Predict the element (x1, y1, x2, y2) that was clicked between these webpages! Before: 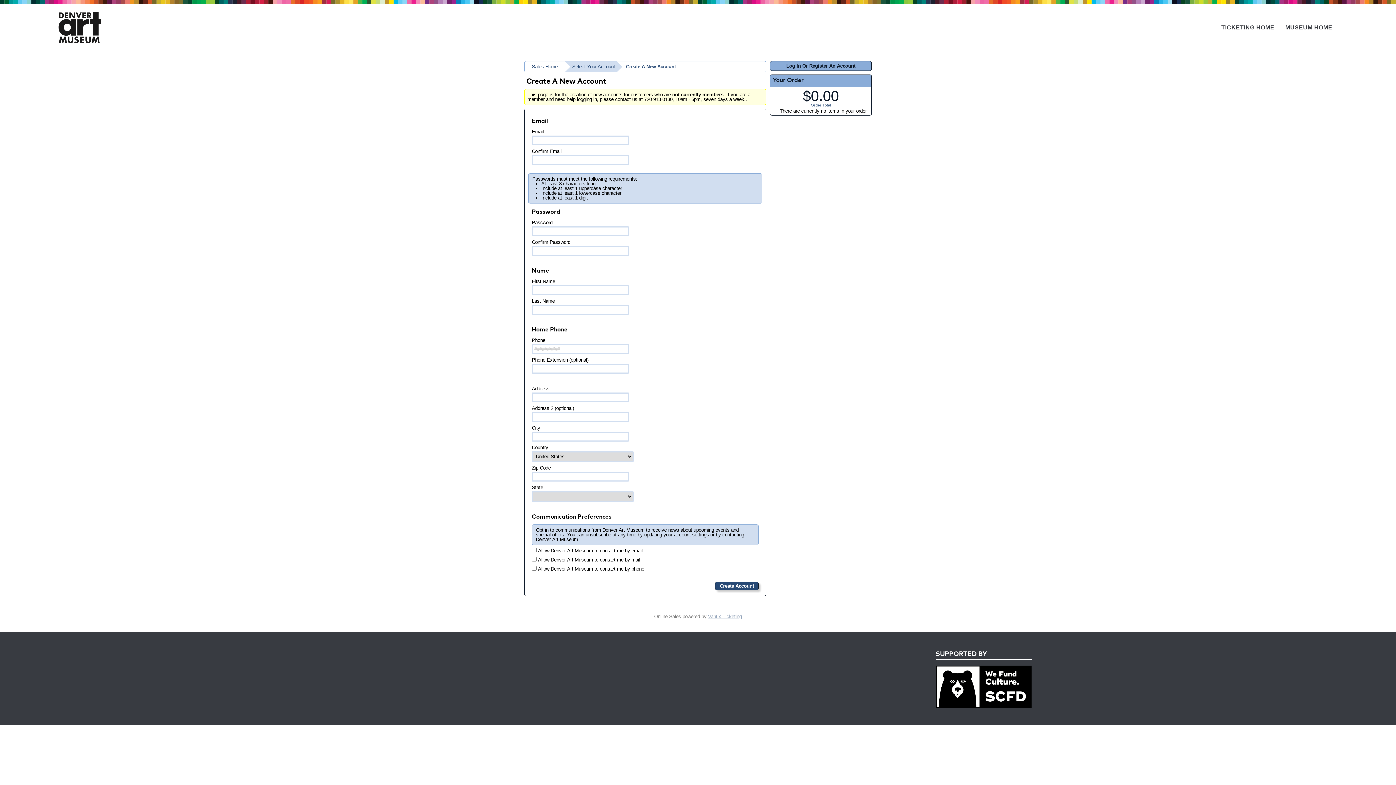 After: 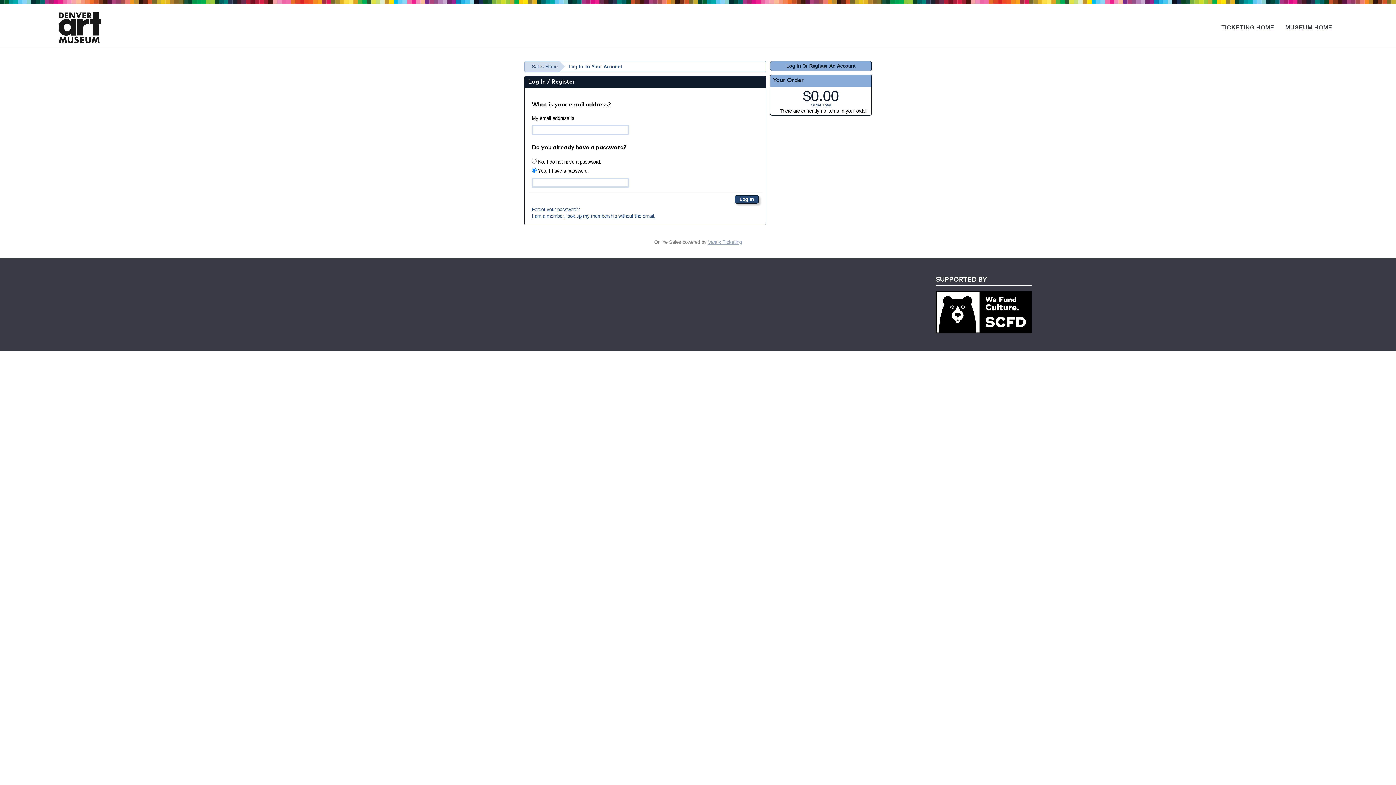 Action: bbox: (770, 61, 872, 70) label: Log In Or Register An Account